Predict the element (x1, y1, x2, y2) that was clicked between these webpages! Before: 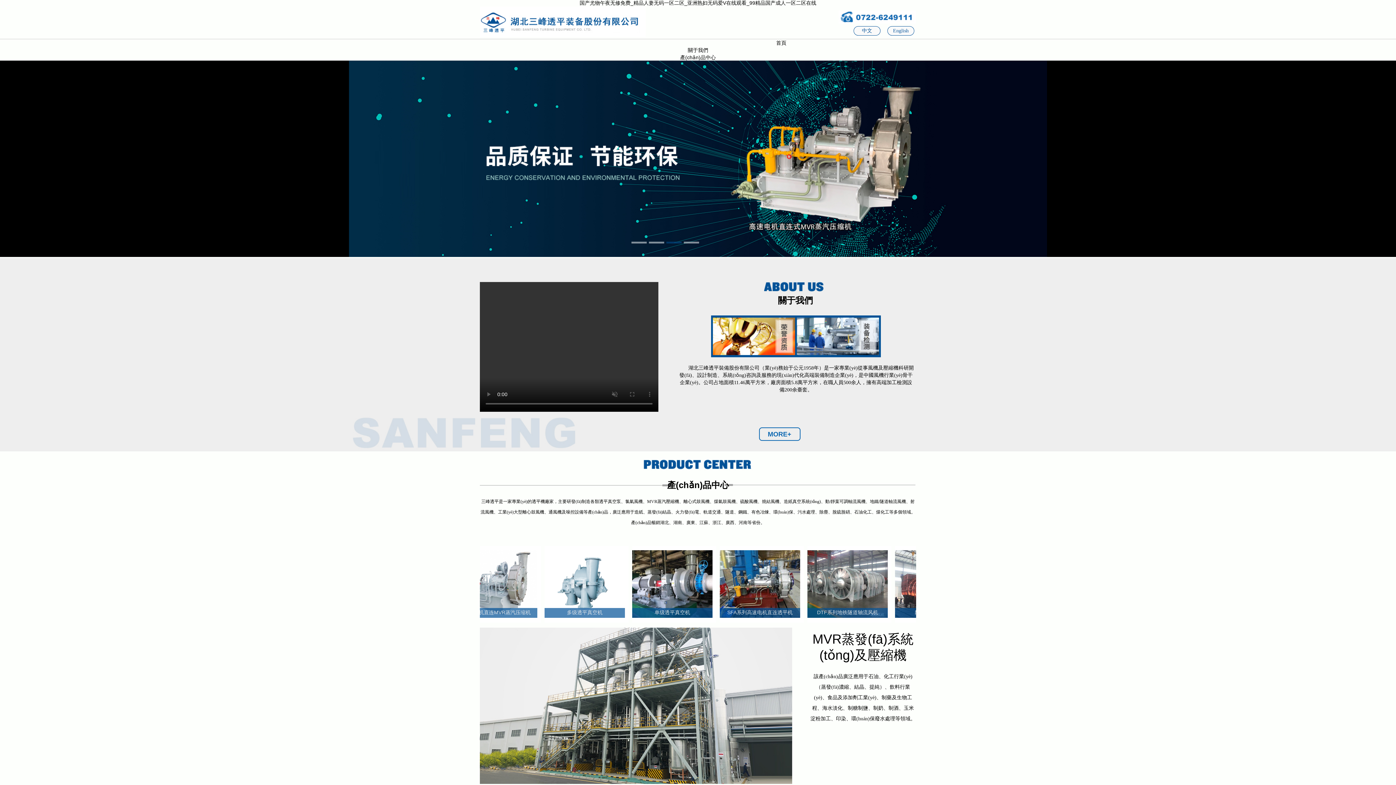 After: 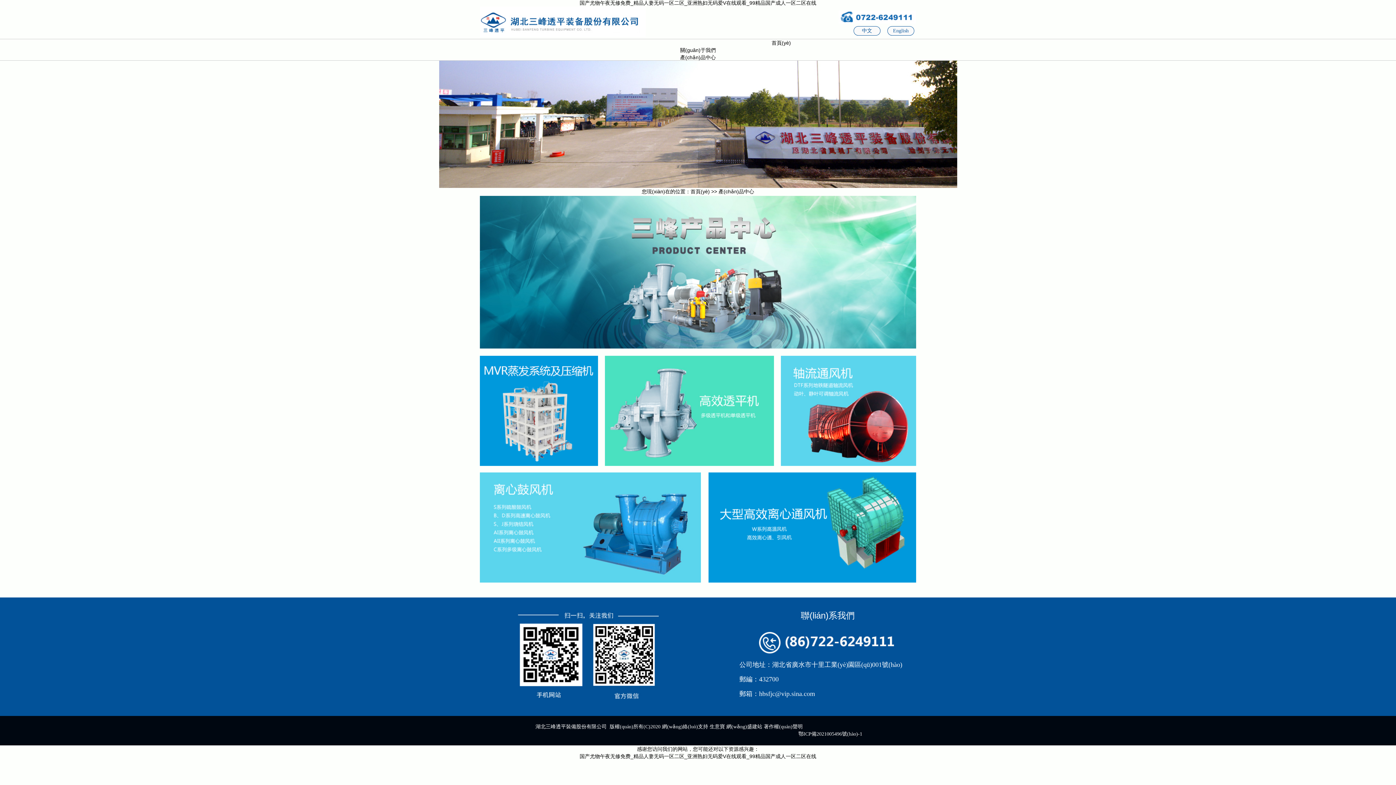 Action: label: 產(chǎn)品中心 bbox: (667, 480, 729, 490)